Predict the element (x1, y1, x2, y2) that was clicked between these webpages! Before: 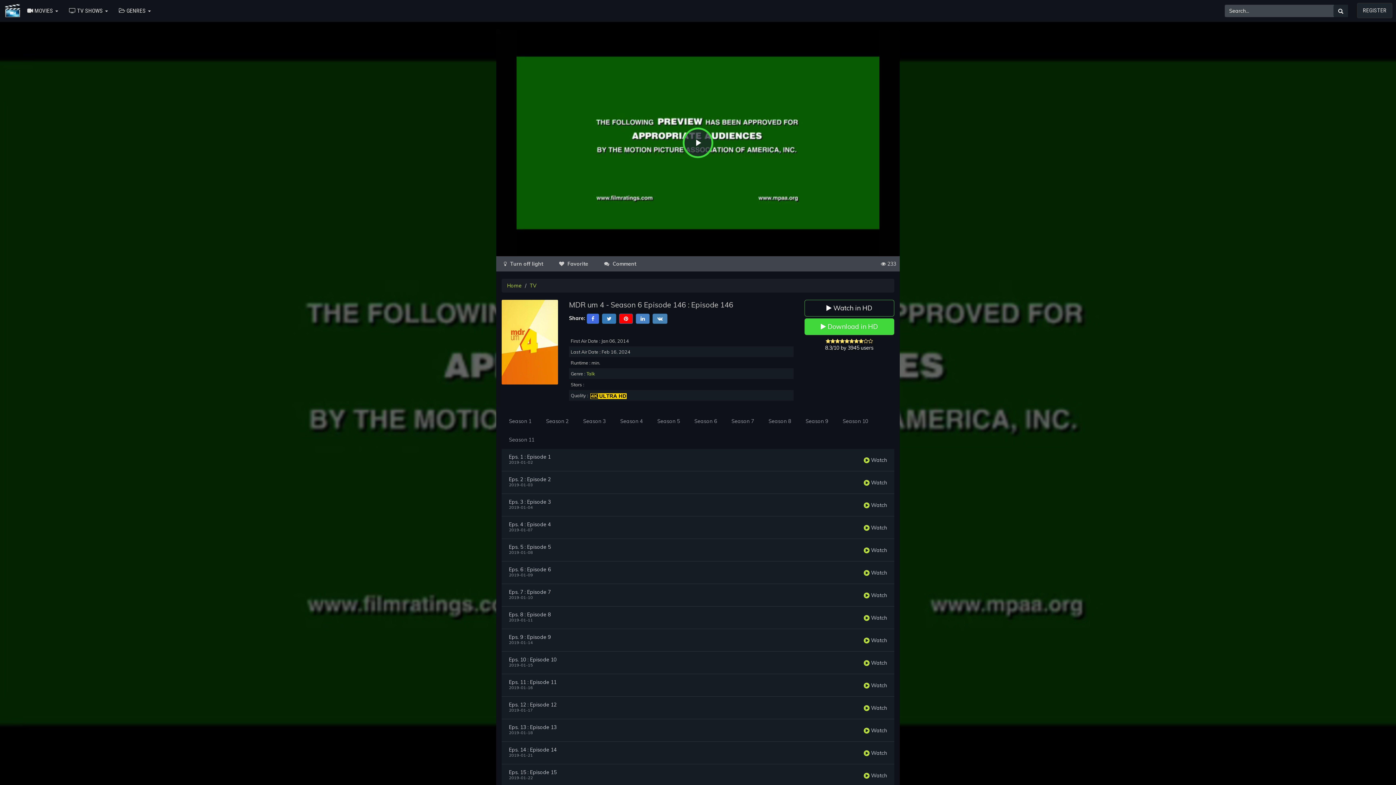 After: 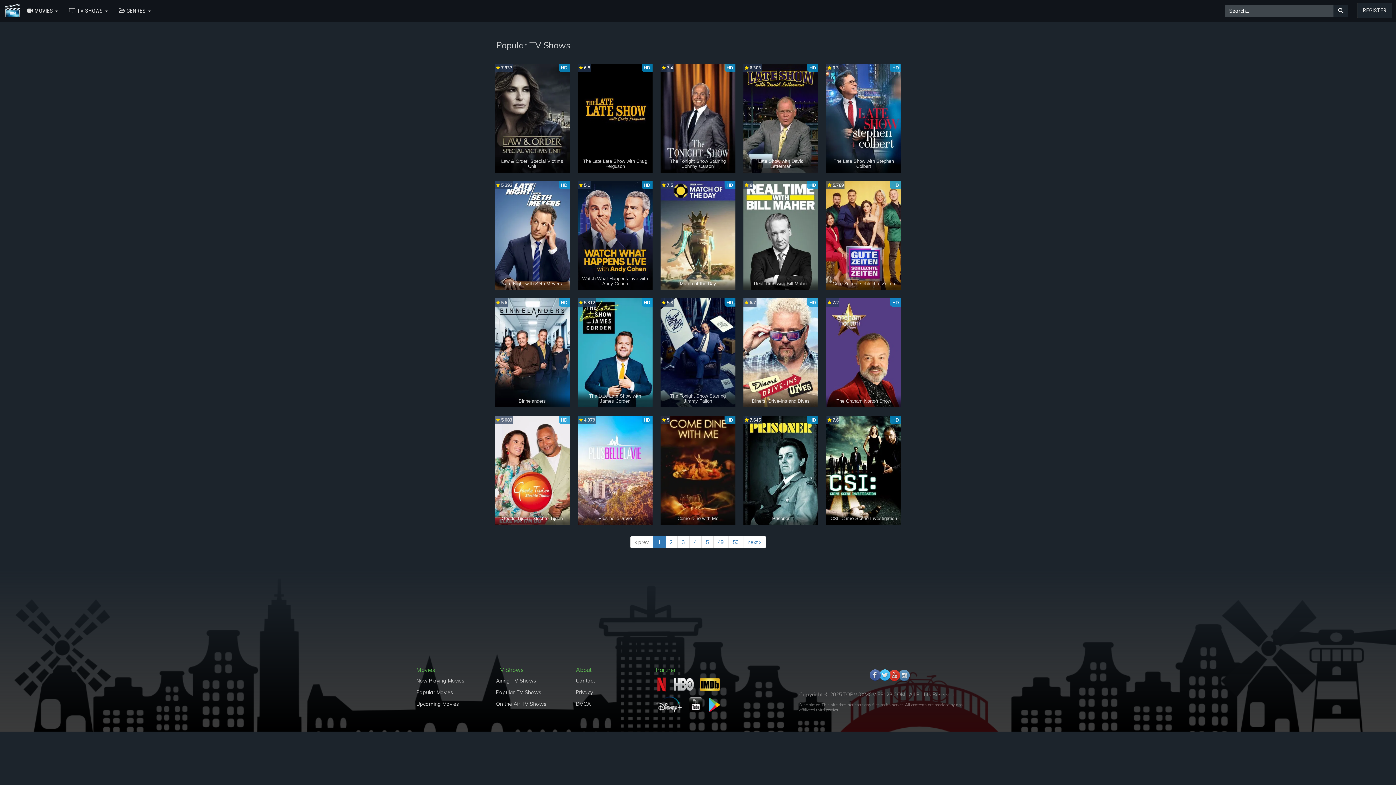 Action: label: TV bbox: (529, 282, 536, 289)